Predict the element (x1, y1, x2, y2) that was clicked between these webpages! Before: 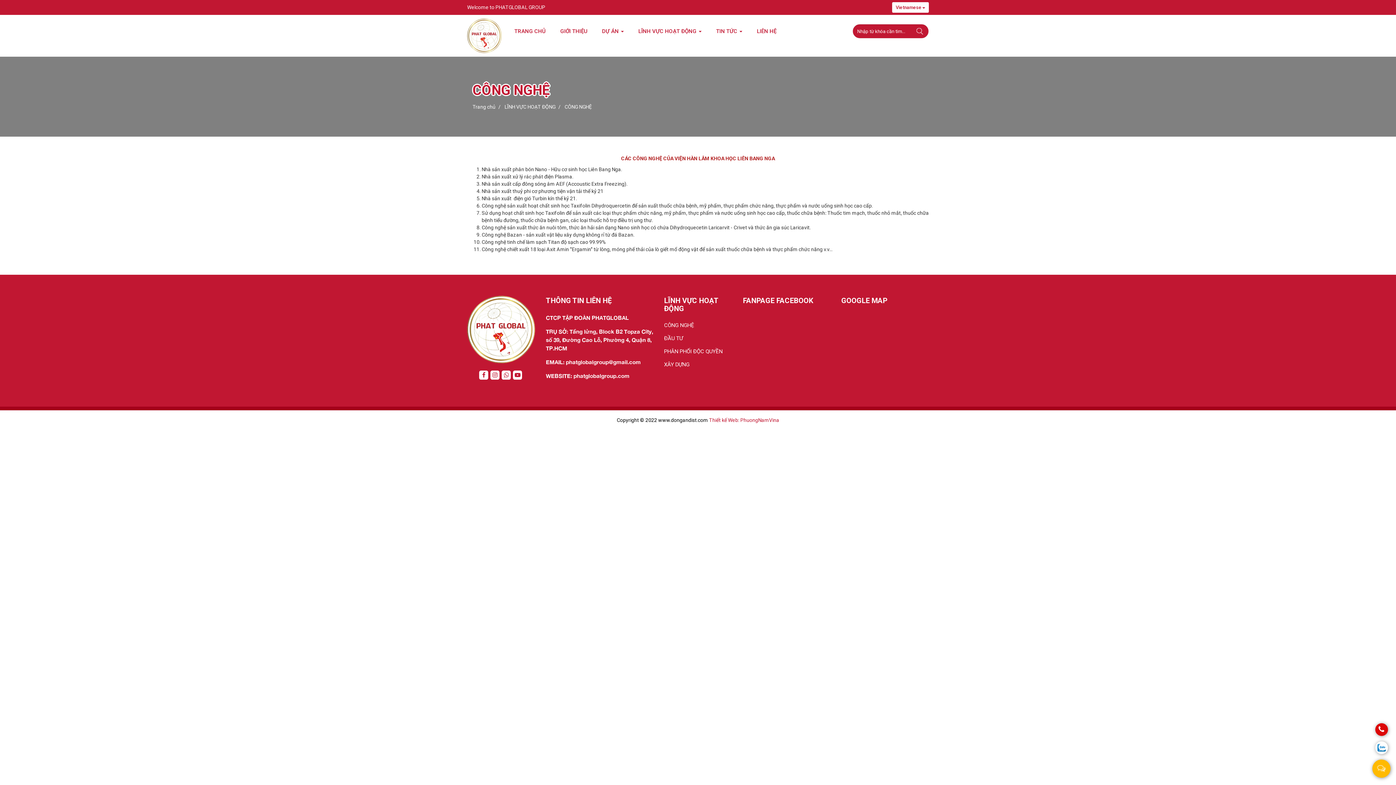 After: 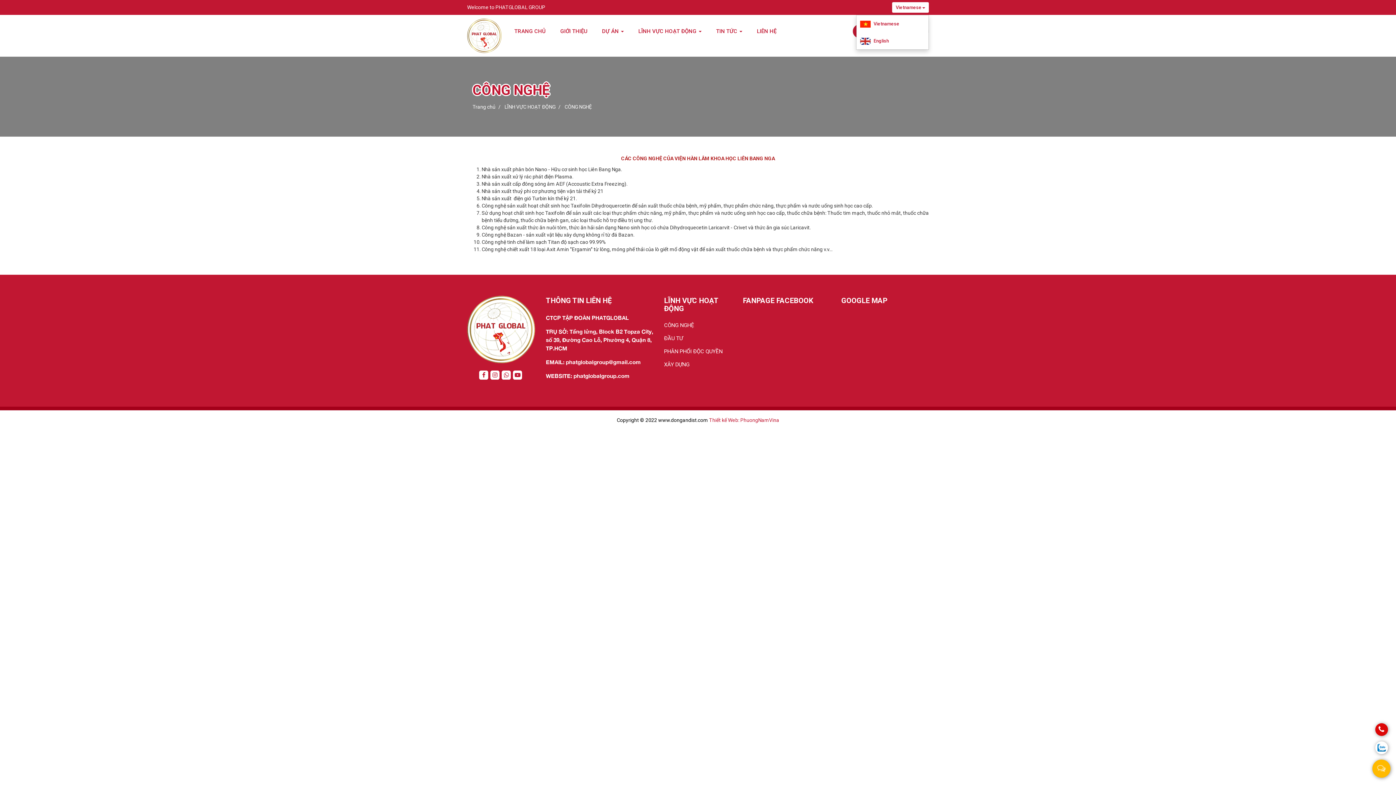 Action: label: Vietnamese bbox: (892, 2, 929, 12)